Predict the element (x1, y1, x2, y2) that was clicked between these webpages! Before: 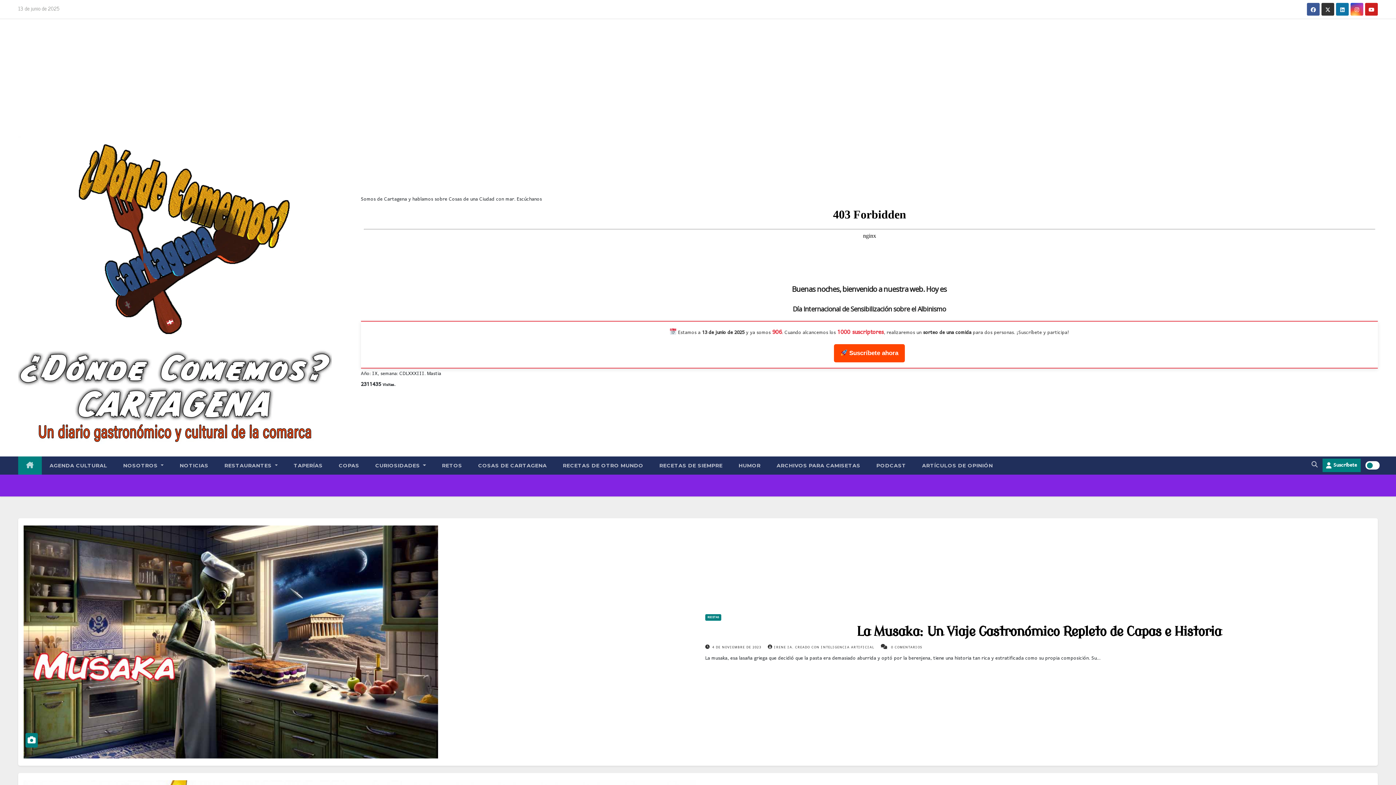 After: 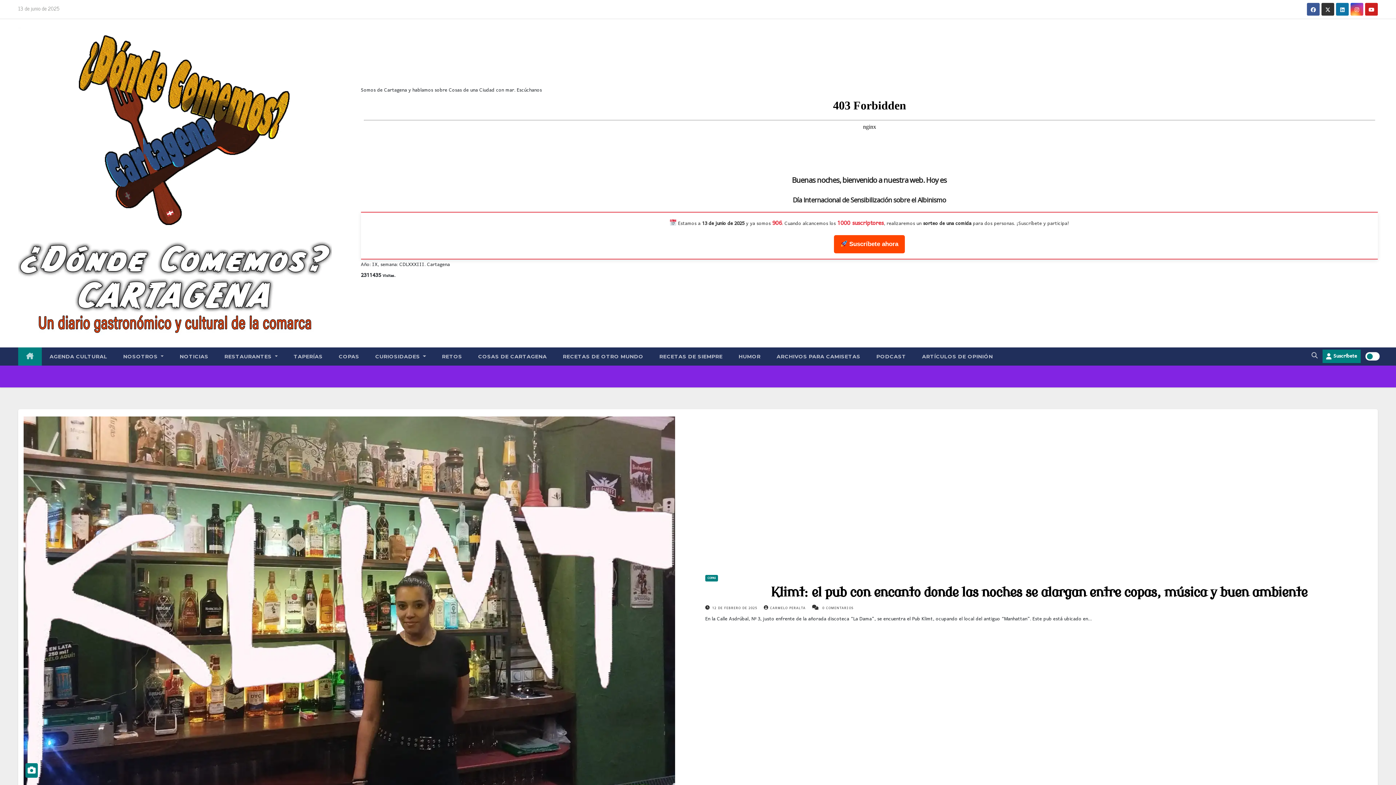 Action: label: COPAS bbox: (330, 456, 367, 474)